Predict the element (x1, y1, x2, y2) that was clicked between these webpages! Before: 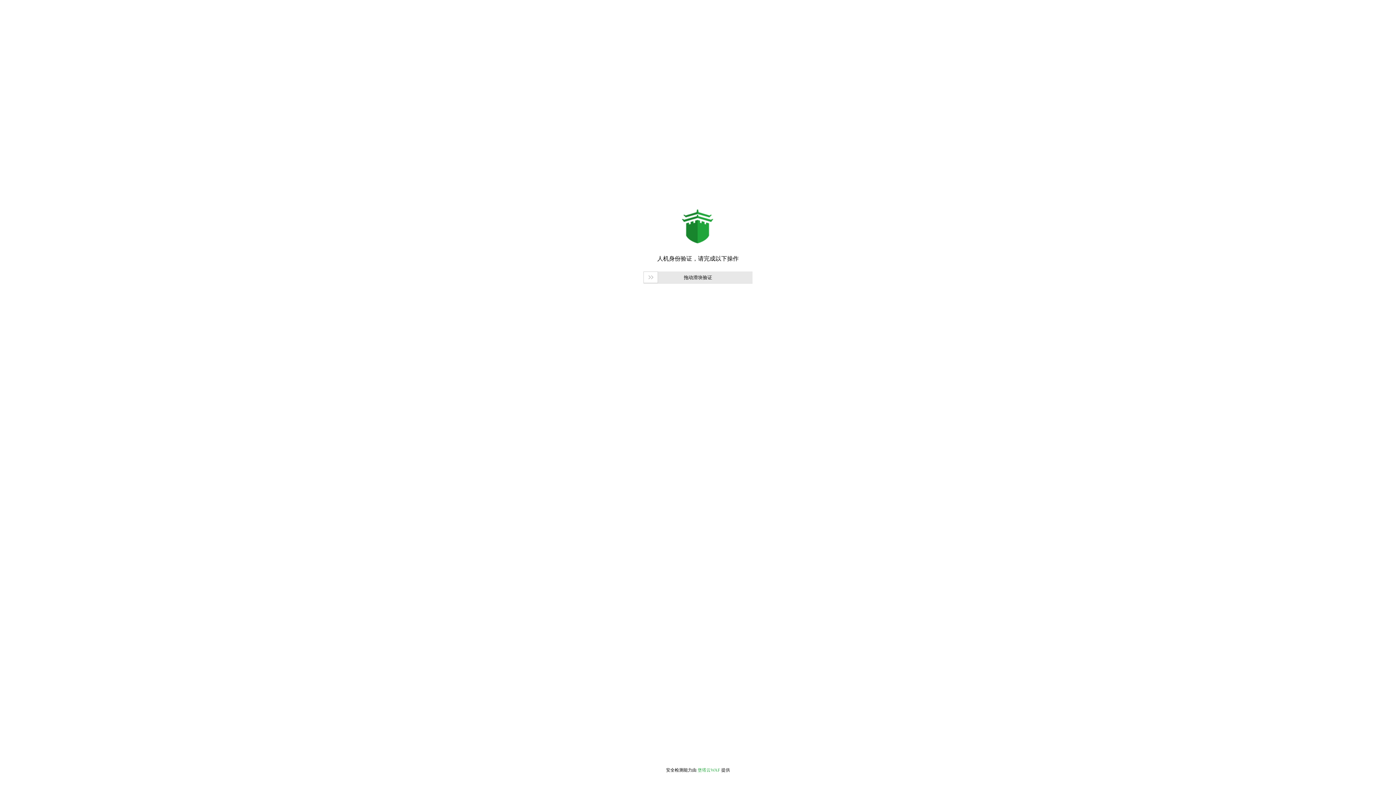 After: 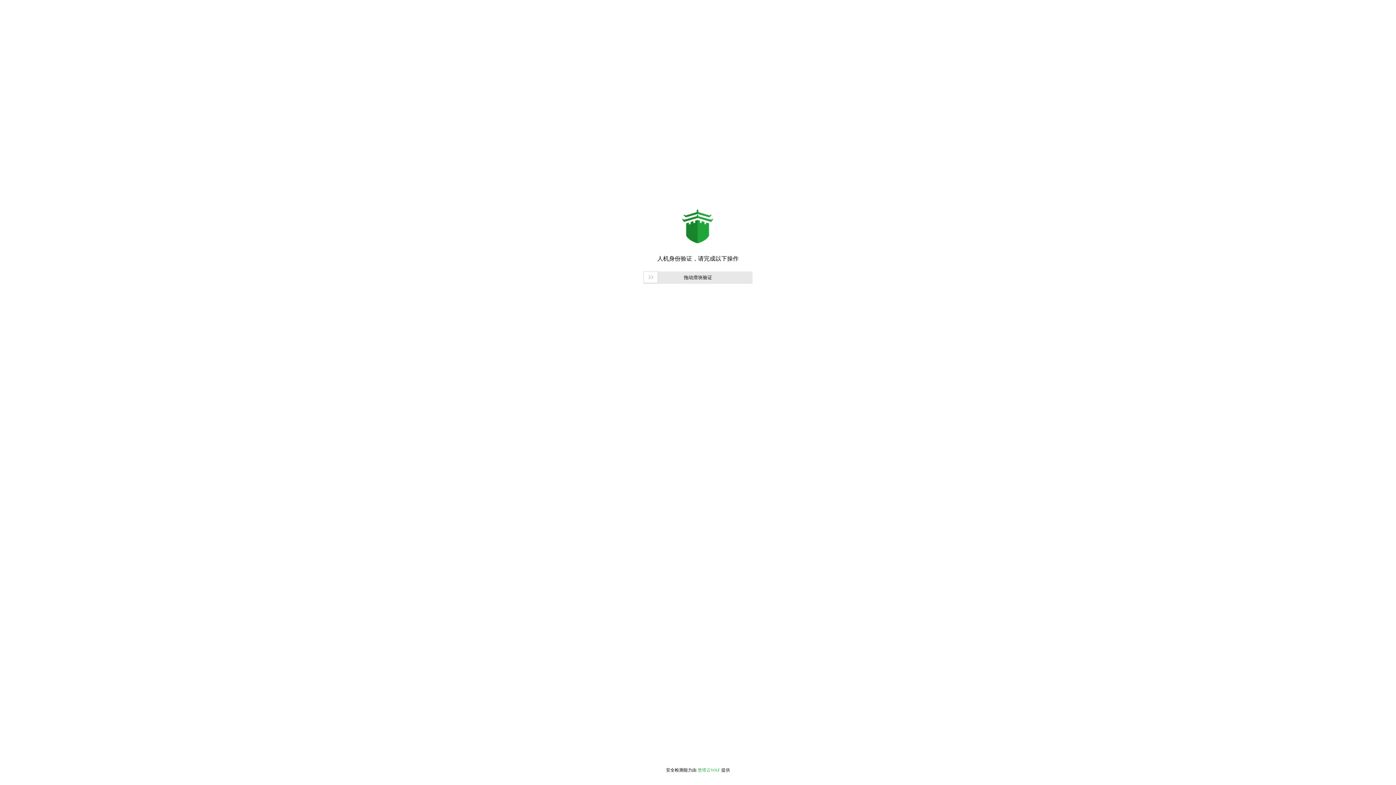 Action: bbox: (697, 768, 720, 773) label: 堡塔云WAF